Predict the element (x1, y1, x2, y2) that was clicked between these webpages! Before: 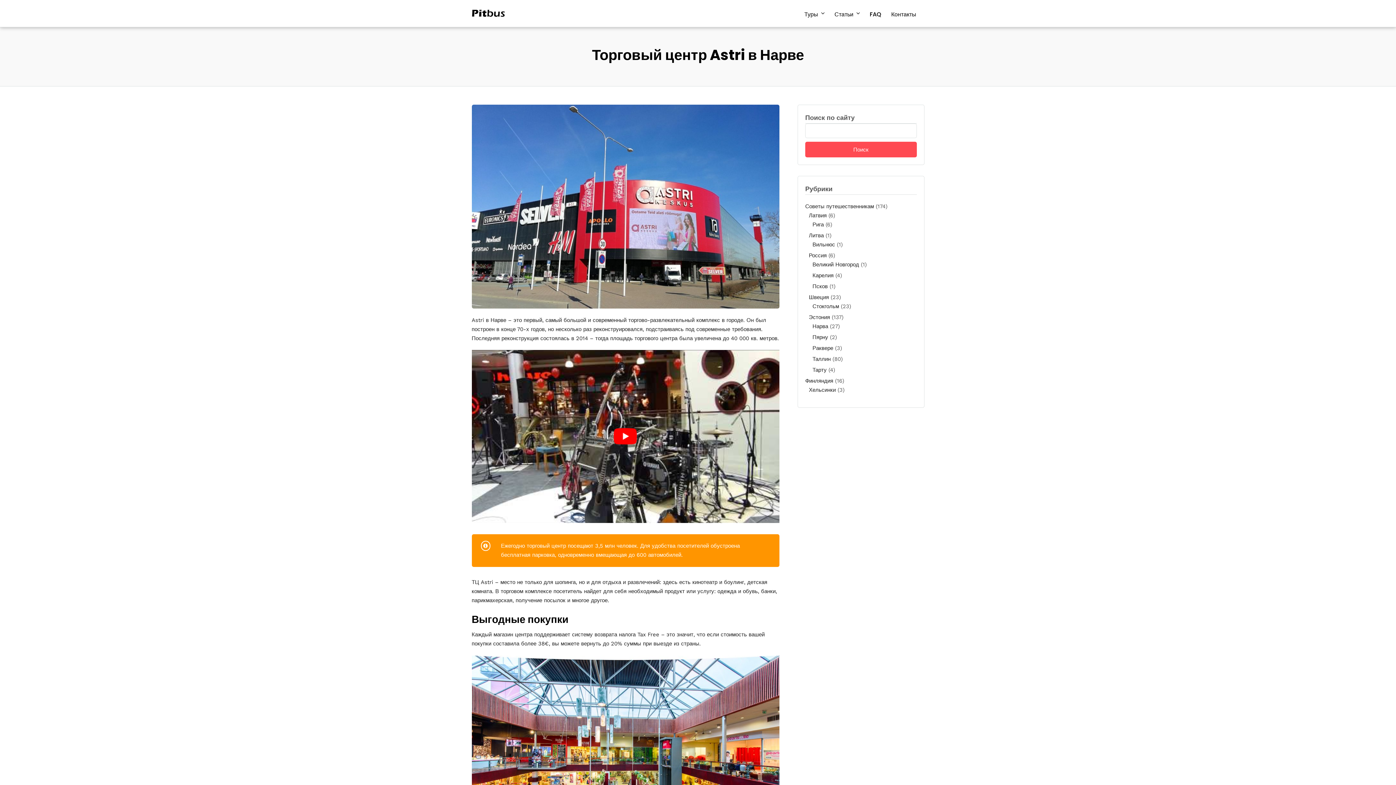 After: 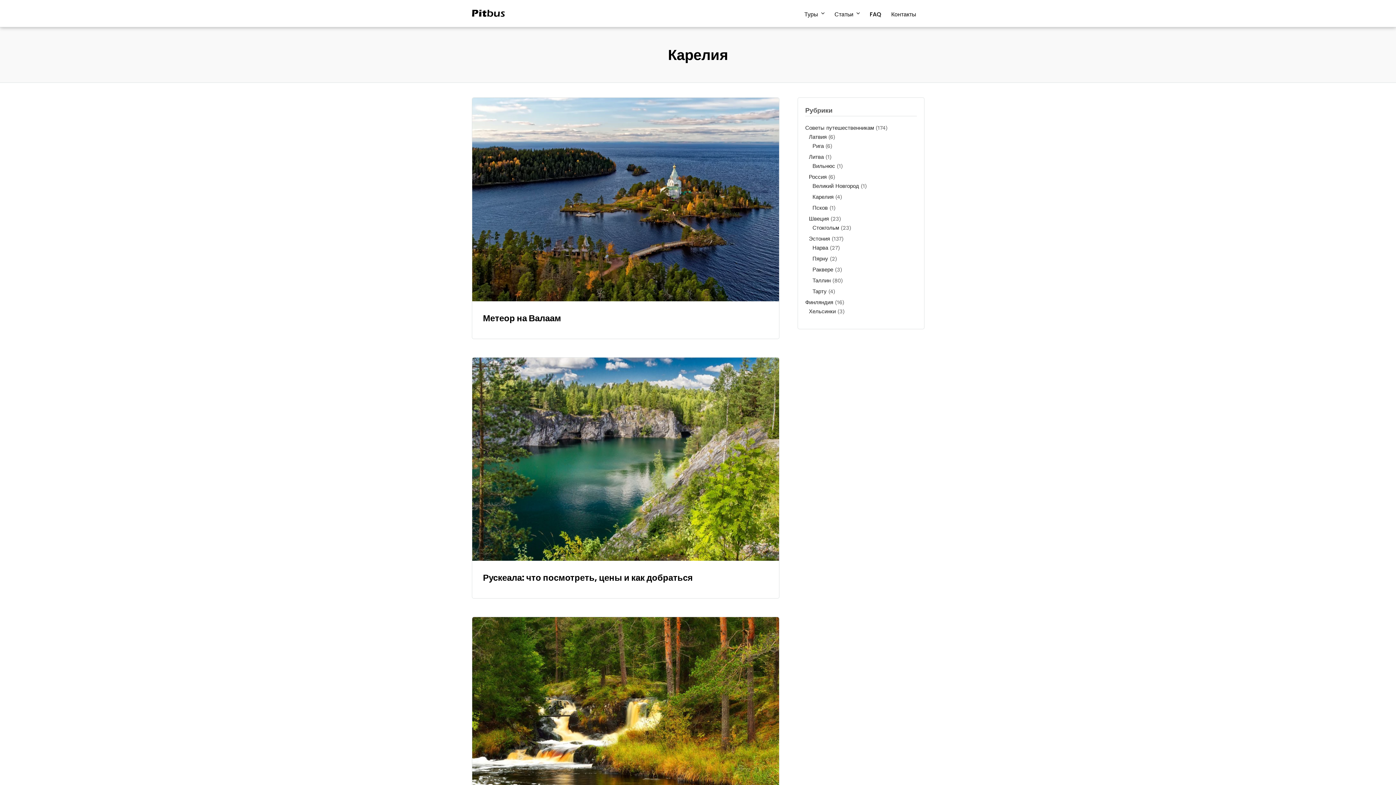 Action: bbox: (812, 272, 833, 278) label: Карелия